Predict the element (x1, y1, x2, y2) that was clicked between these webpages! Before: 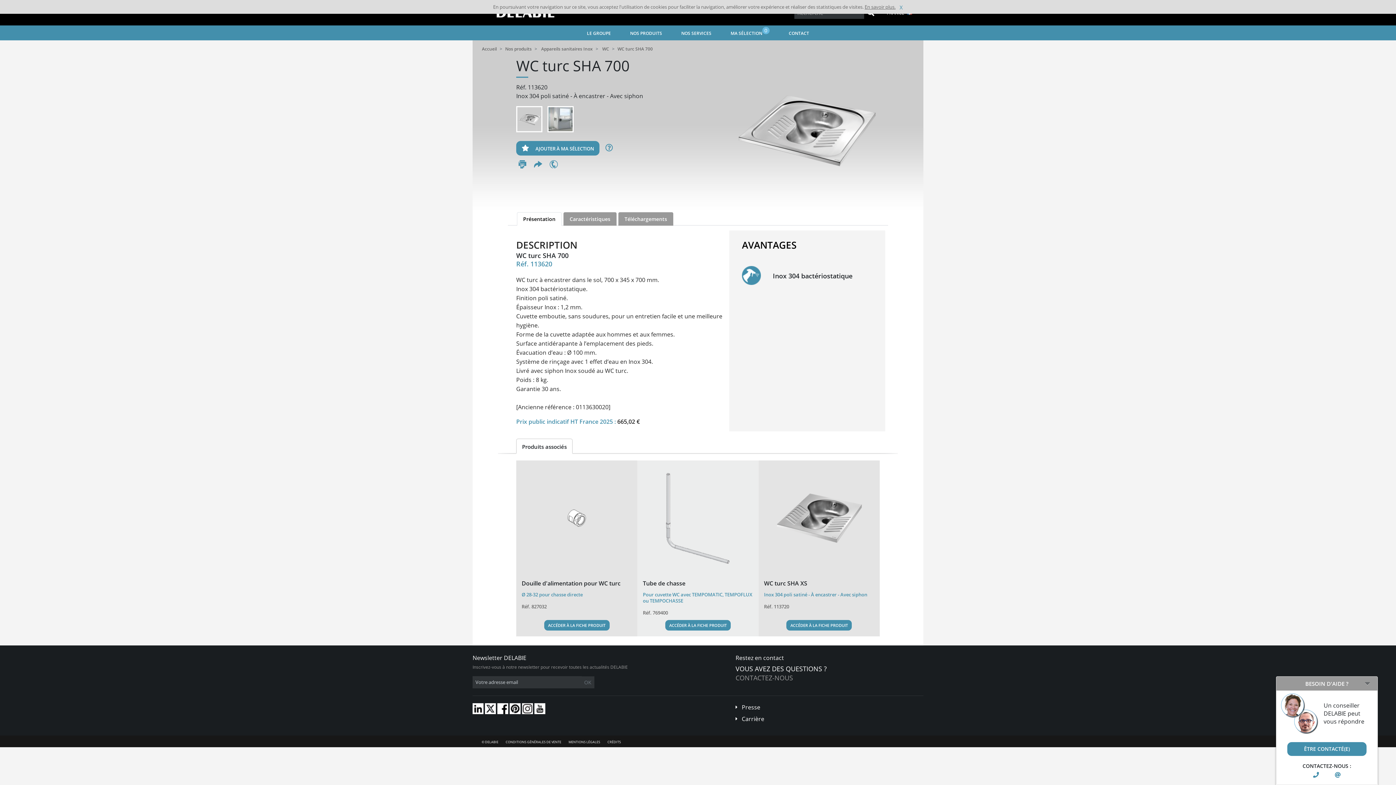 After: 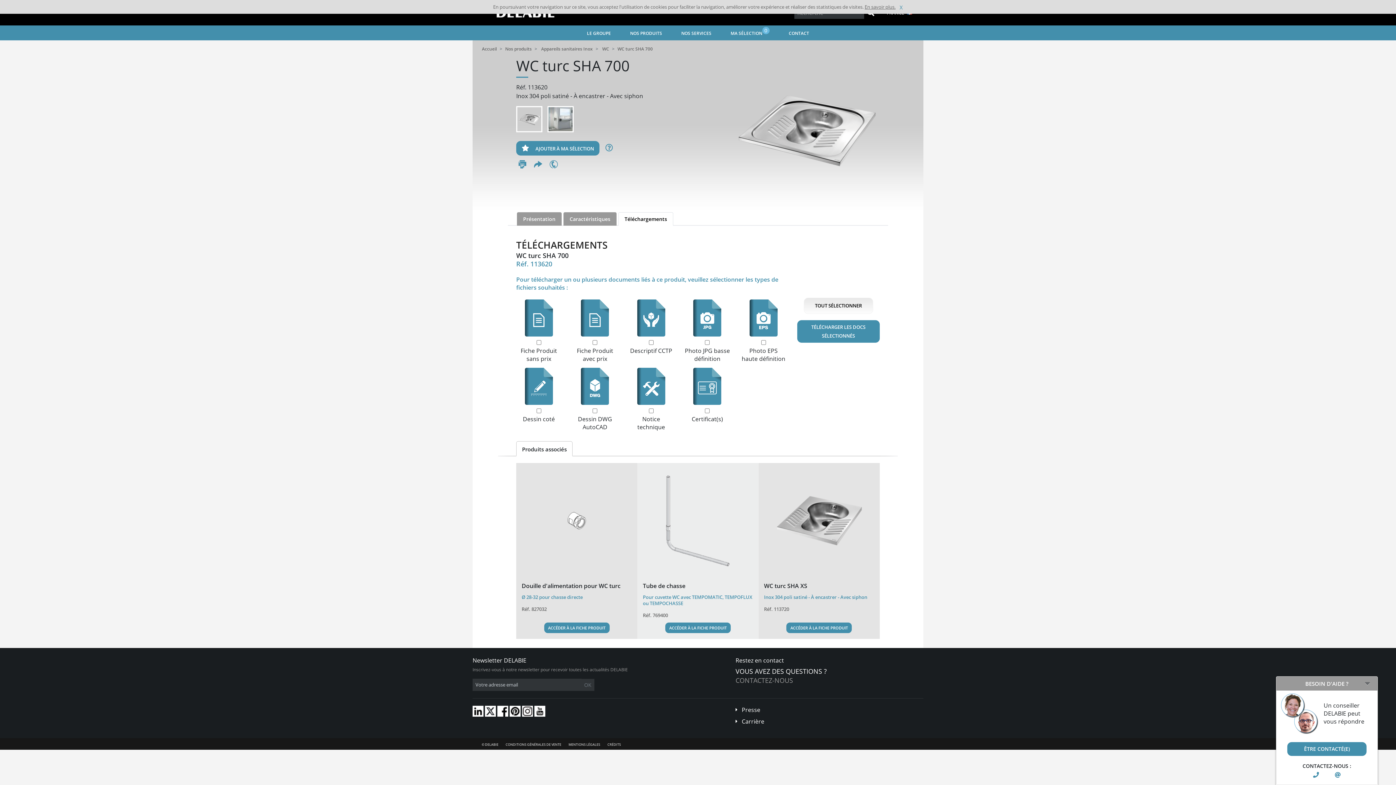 Action: label: Téléchargements bbox: (618, 212, 673, 225)